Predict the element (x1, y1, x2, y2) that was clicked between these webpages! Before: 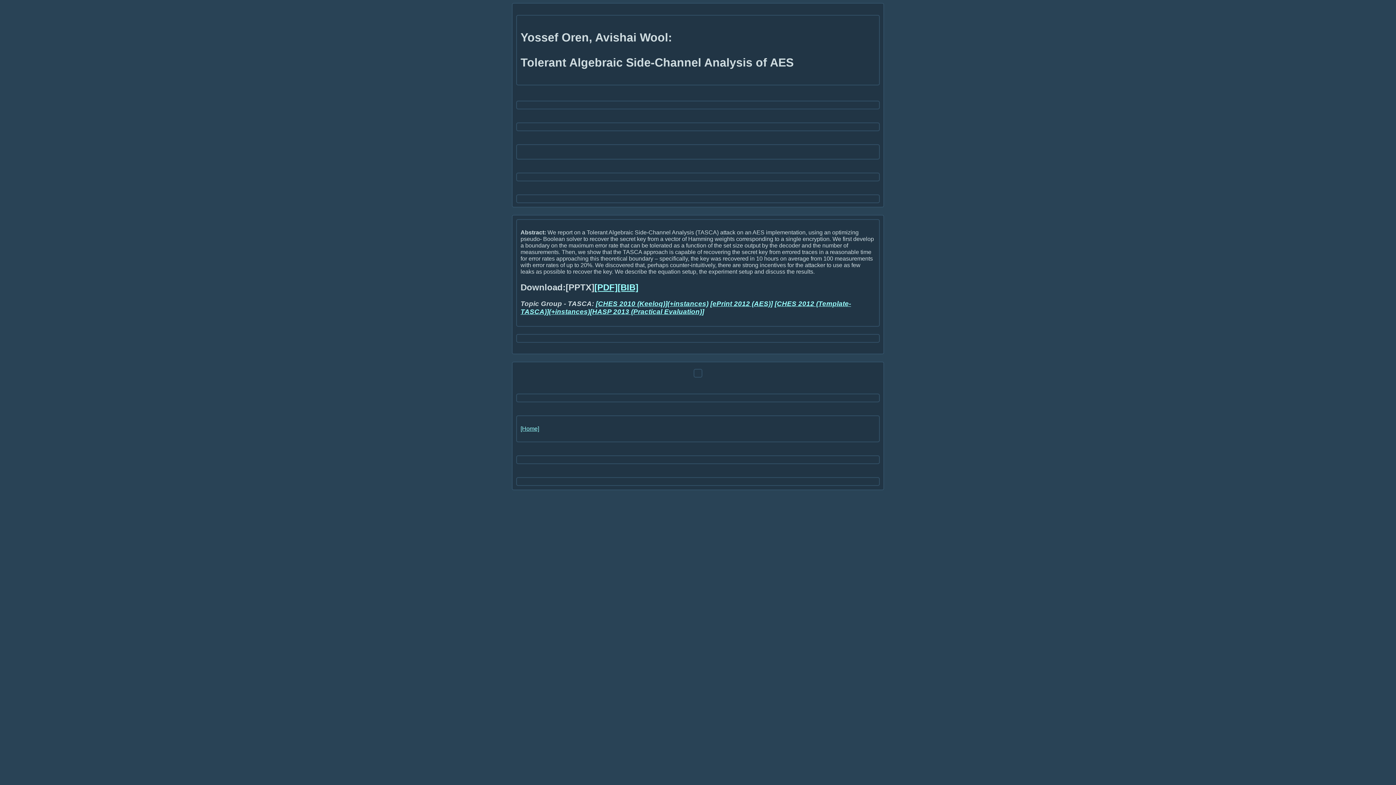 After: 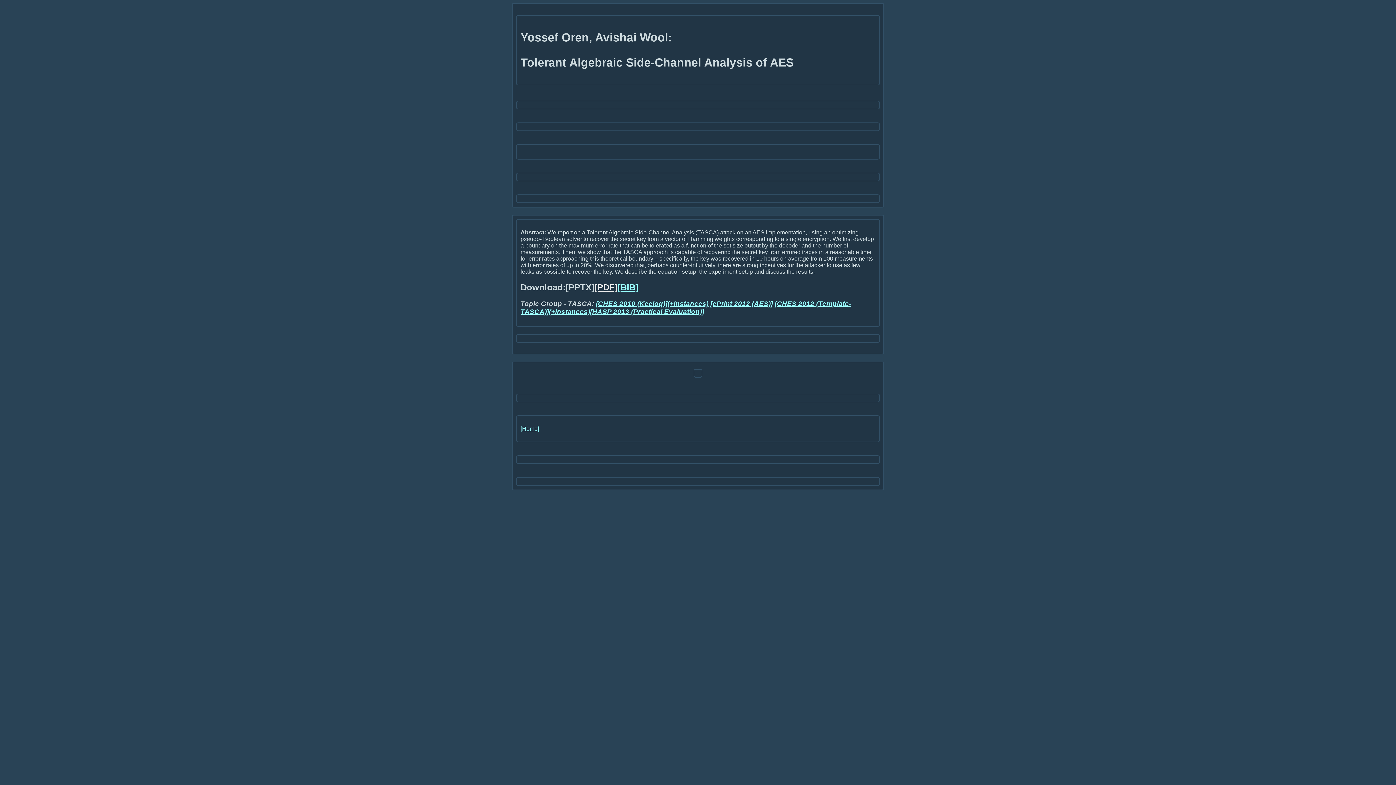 Action: label: [PDF] bbox: (594, 282, 617, 292)